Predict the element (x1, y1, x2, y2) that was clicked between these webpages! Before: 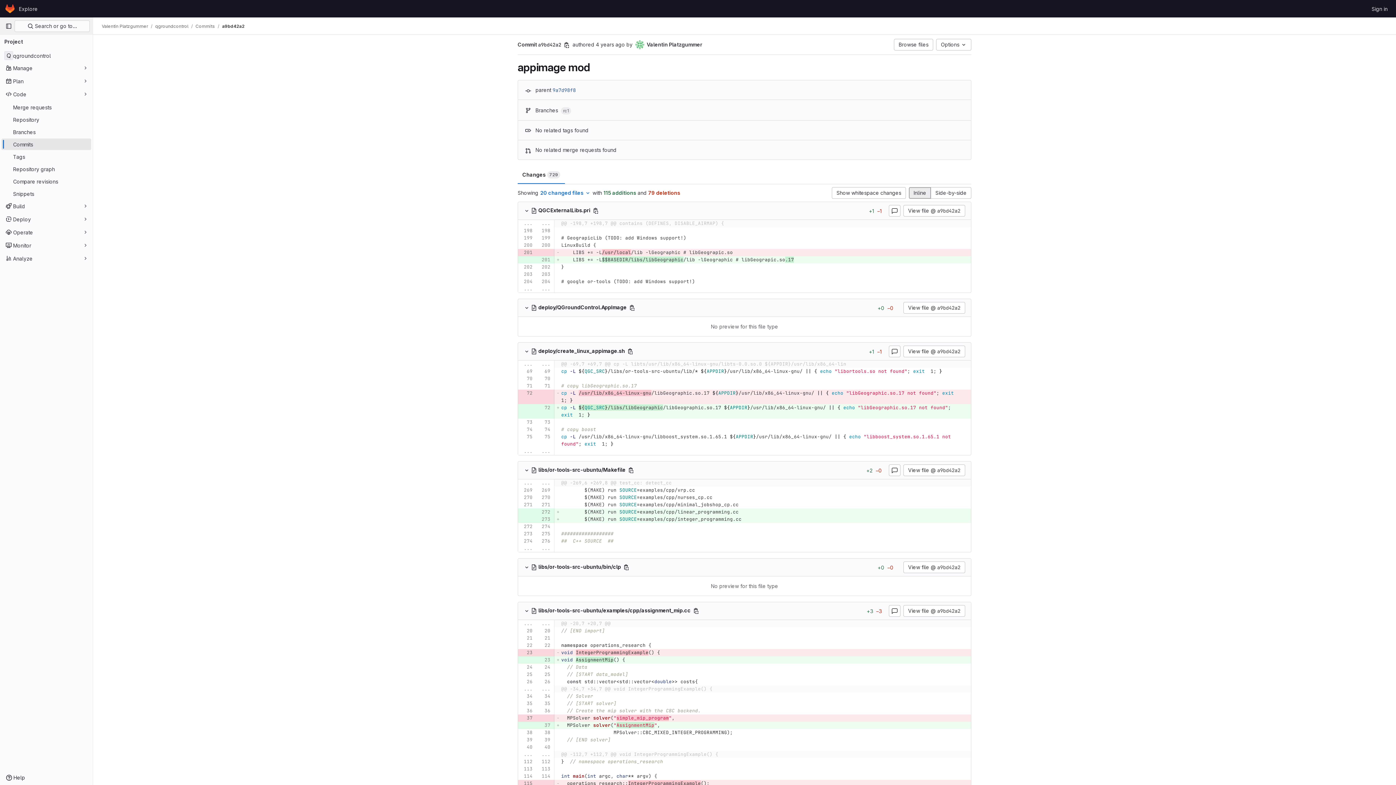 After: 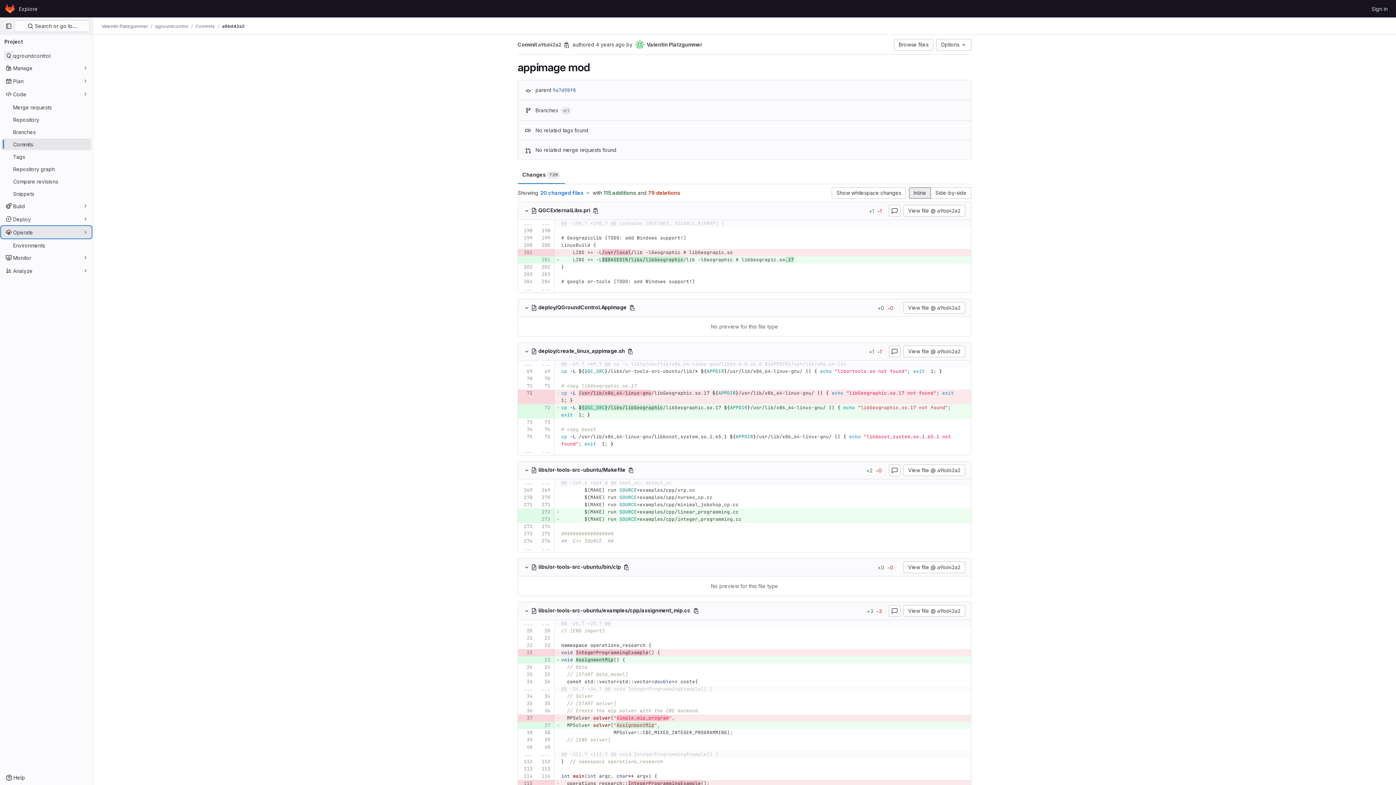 Action: label: Operate bbox: (1, 226, 91, 238)